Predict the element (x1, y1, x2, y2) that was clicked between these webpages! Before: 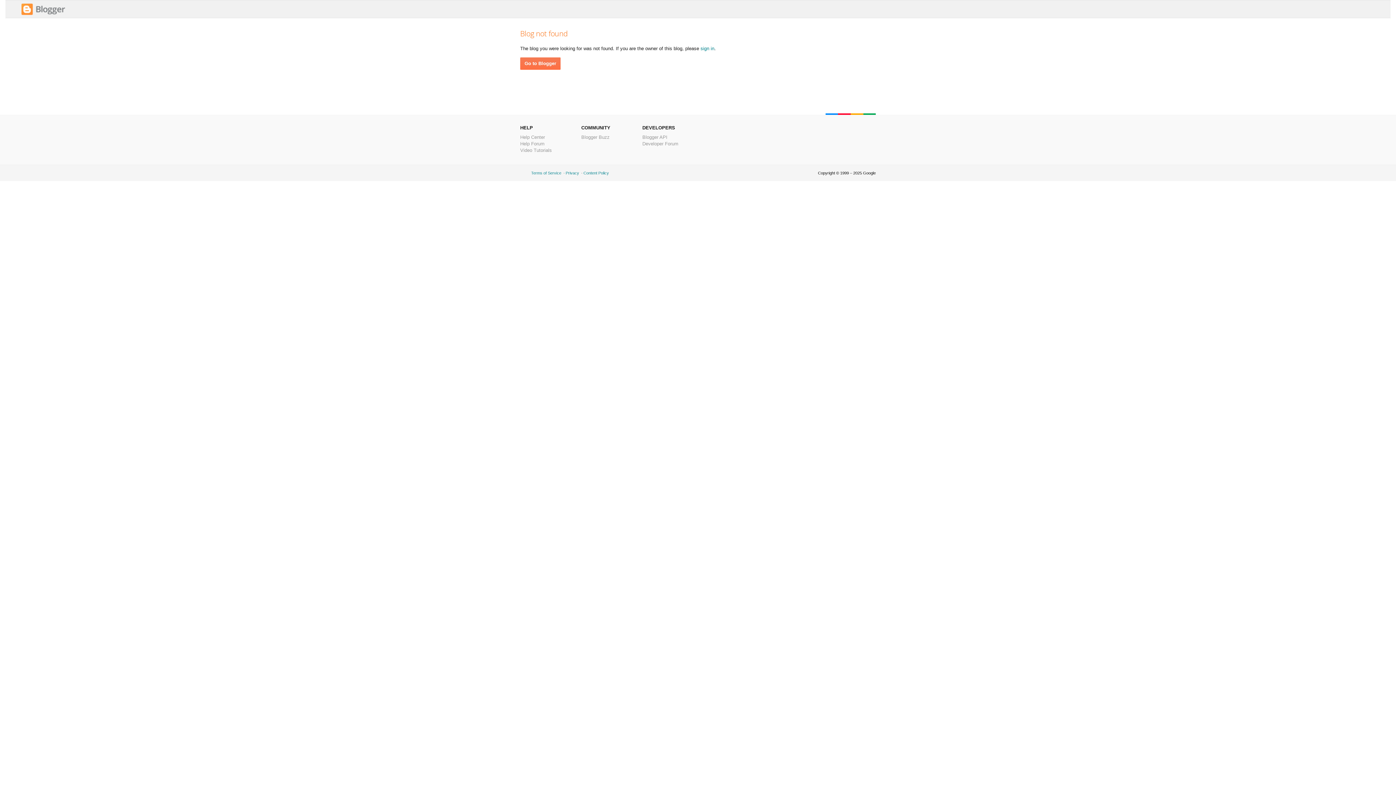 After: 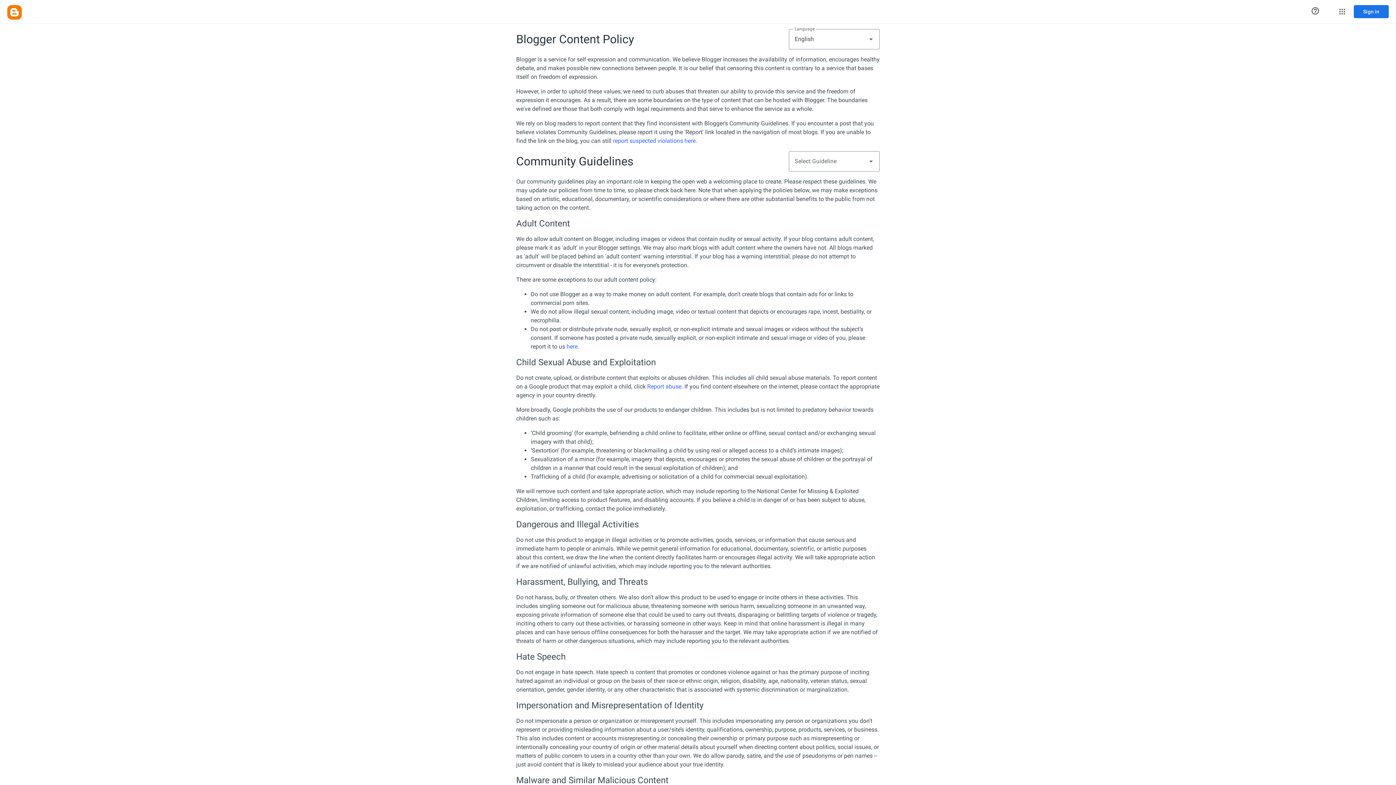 Action: bbox: (583, 170, 609, 175) label: Content Policy